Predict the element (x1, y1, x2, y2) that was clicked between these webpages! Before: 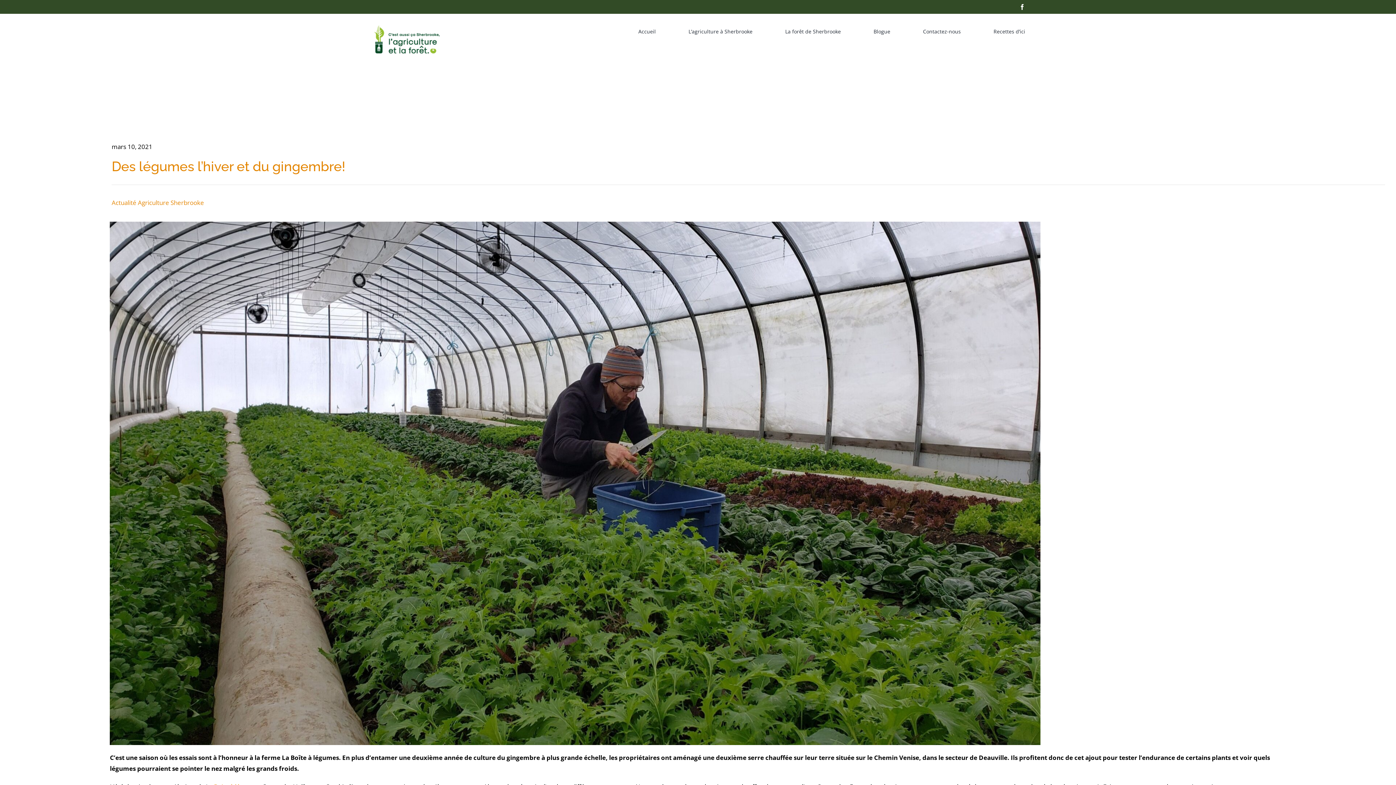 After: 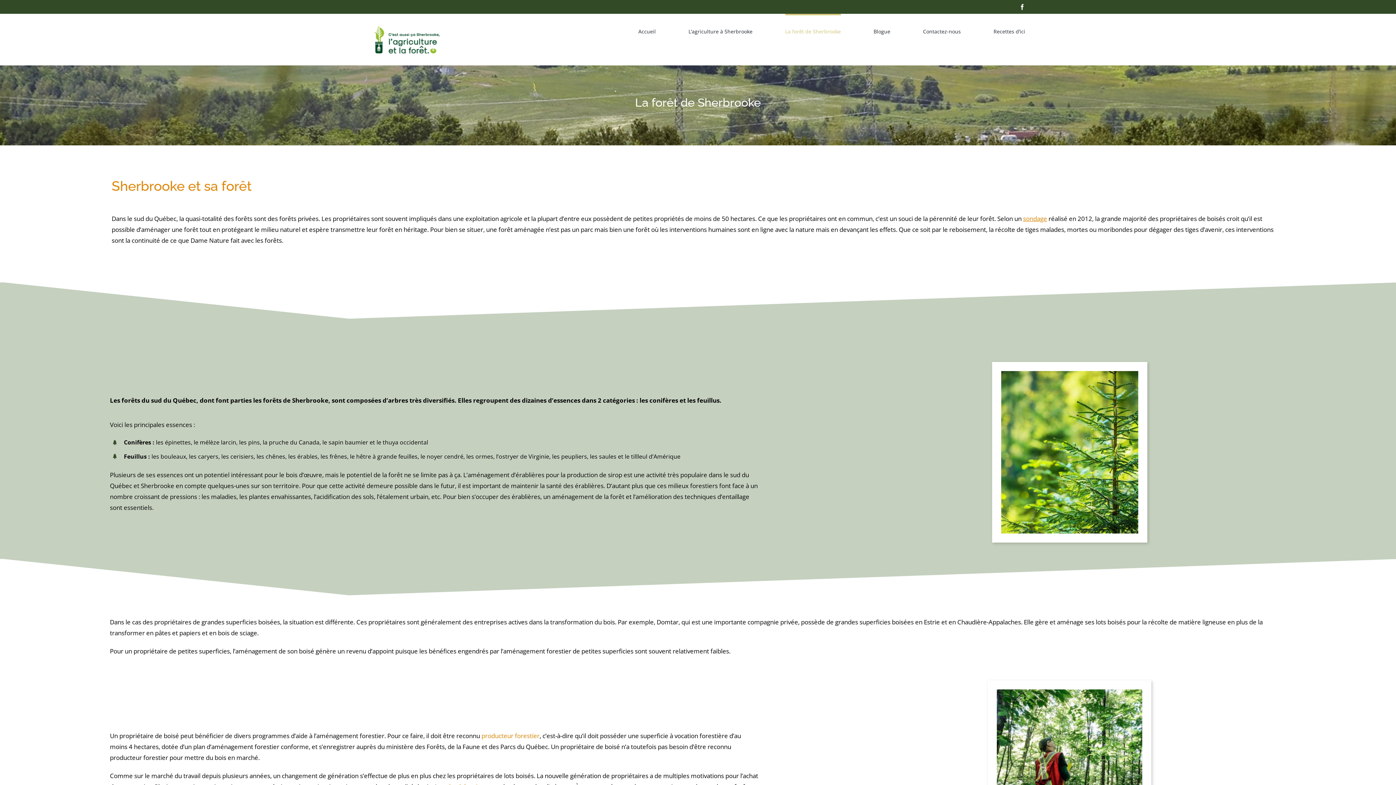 Action: label: La forêt de Sherbrooke bbox: (785, 13, 841, 48)